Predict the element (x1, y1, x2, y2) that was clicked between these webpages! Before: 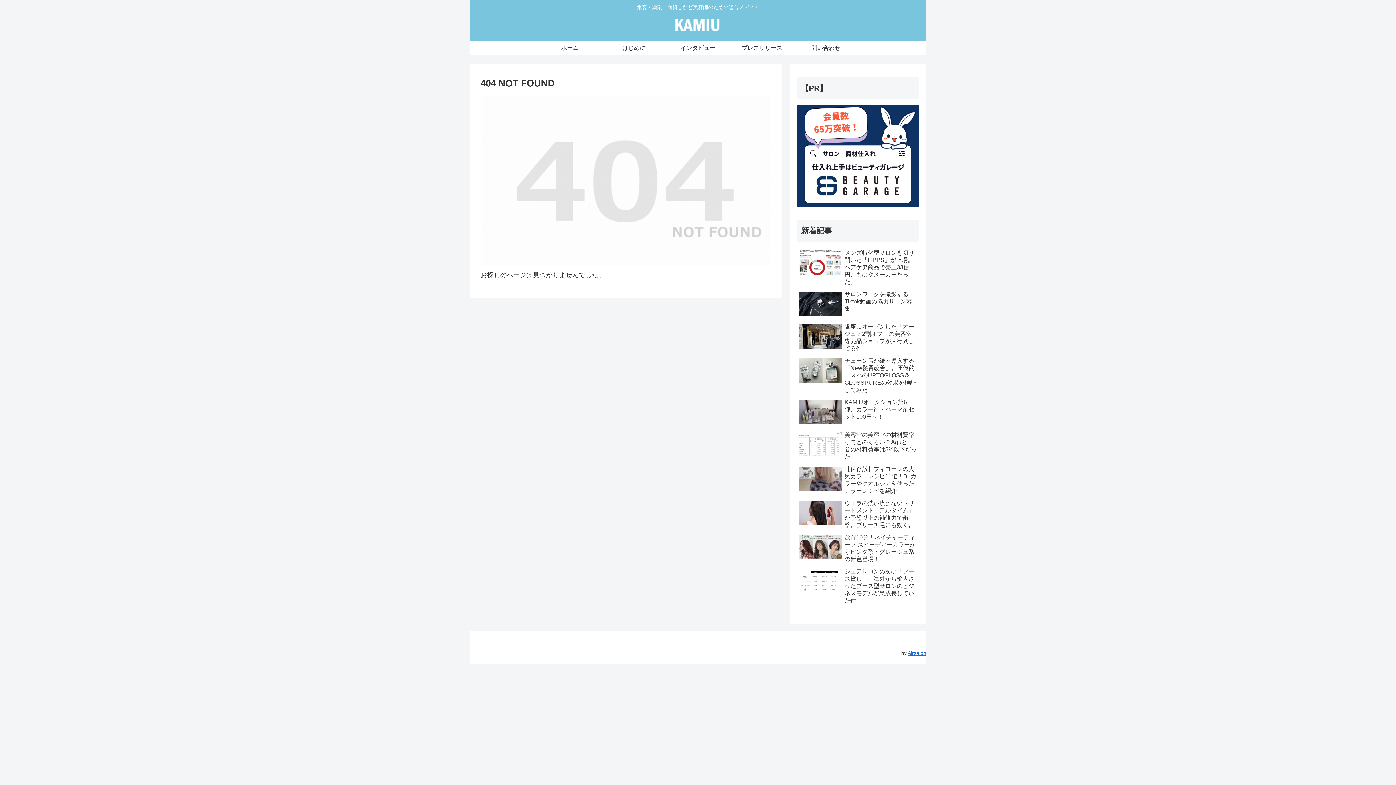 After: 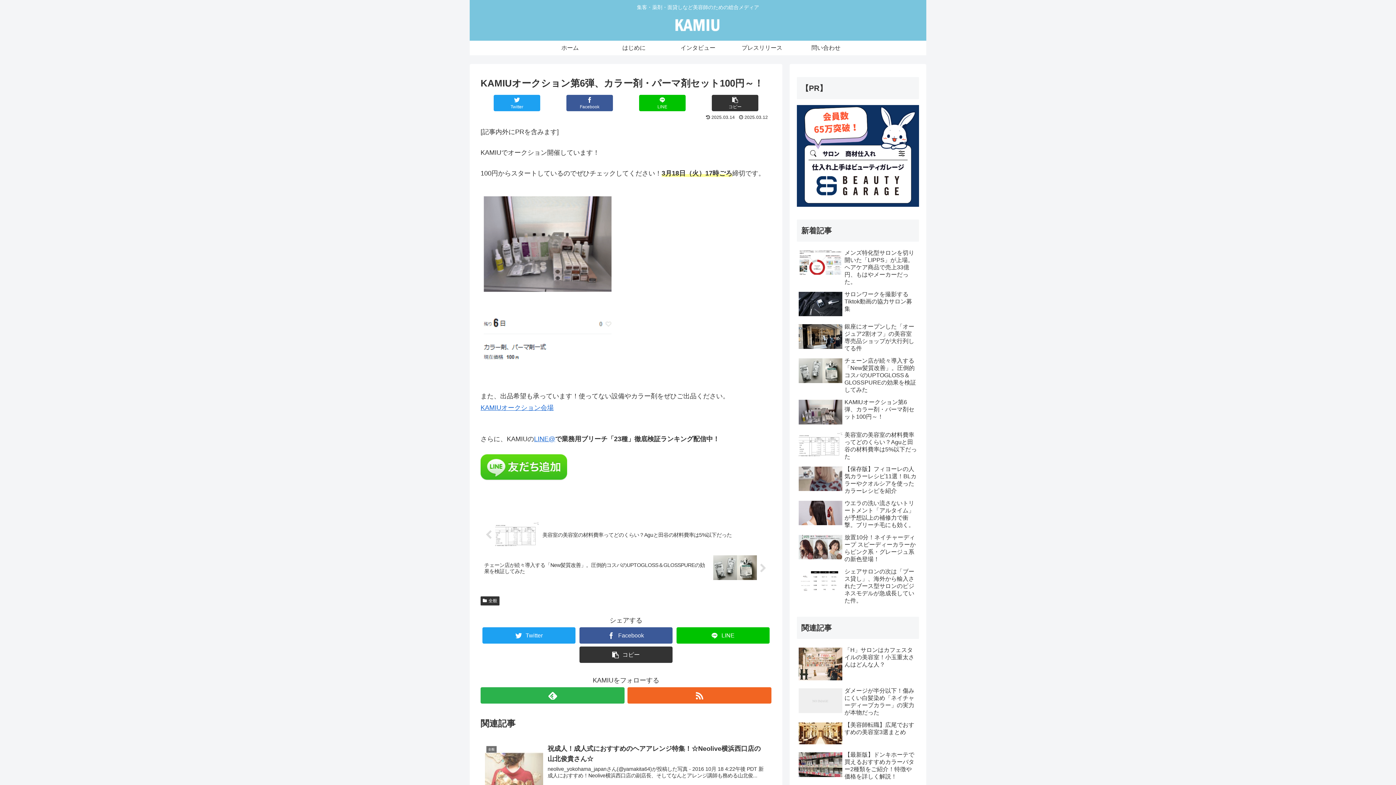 Action: label: KAMIUオークション第6弾、カラー剤・パーマ剤セット100円～！ bbox: (797, 397, 919, 428)